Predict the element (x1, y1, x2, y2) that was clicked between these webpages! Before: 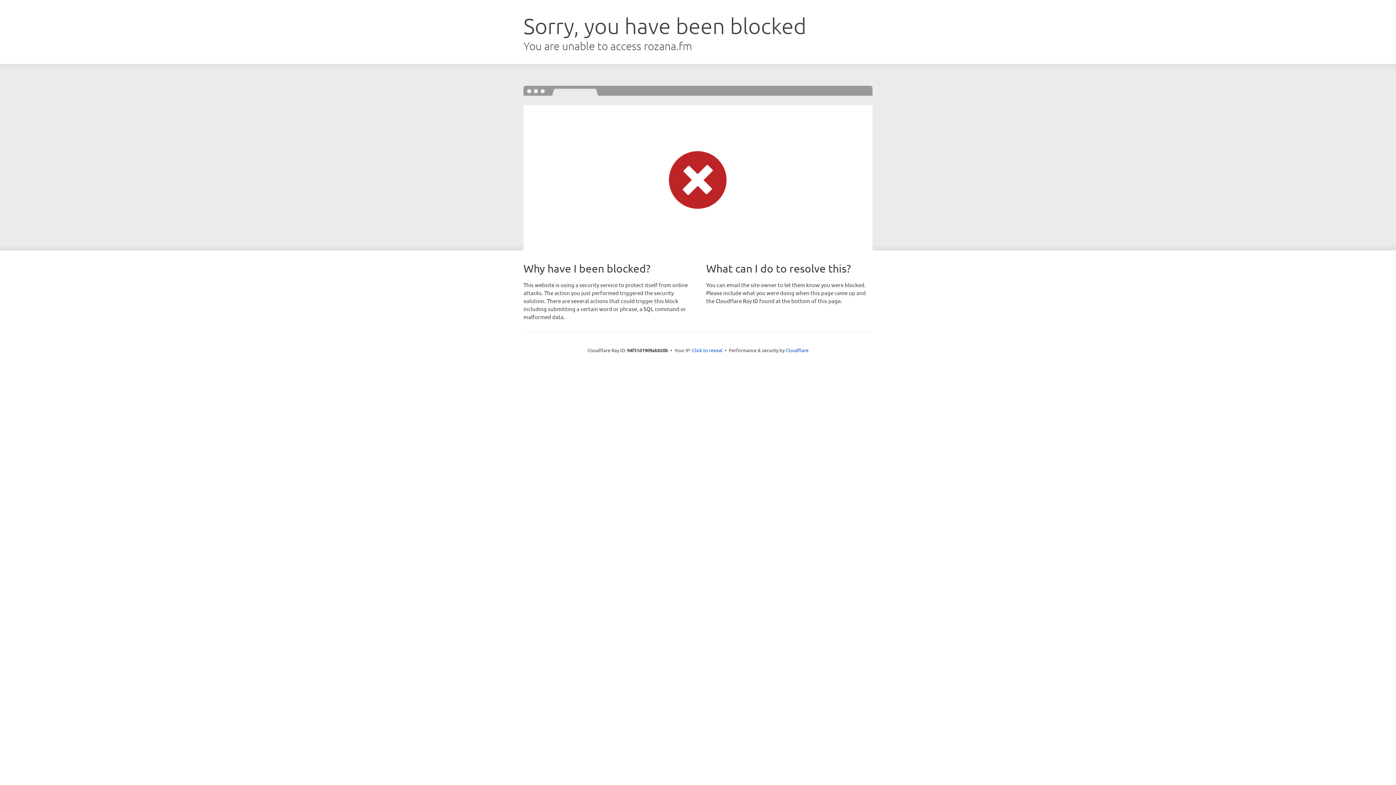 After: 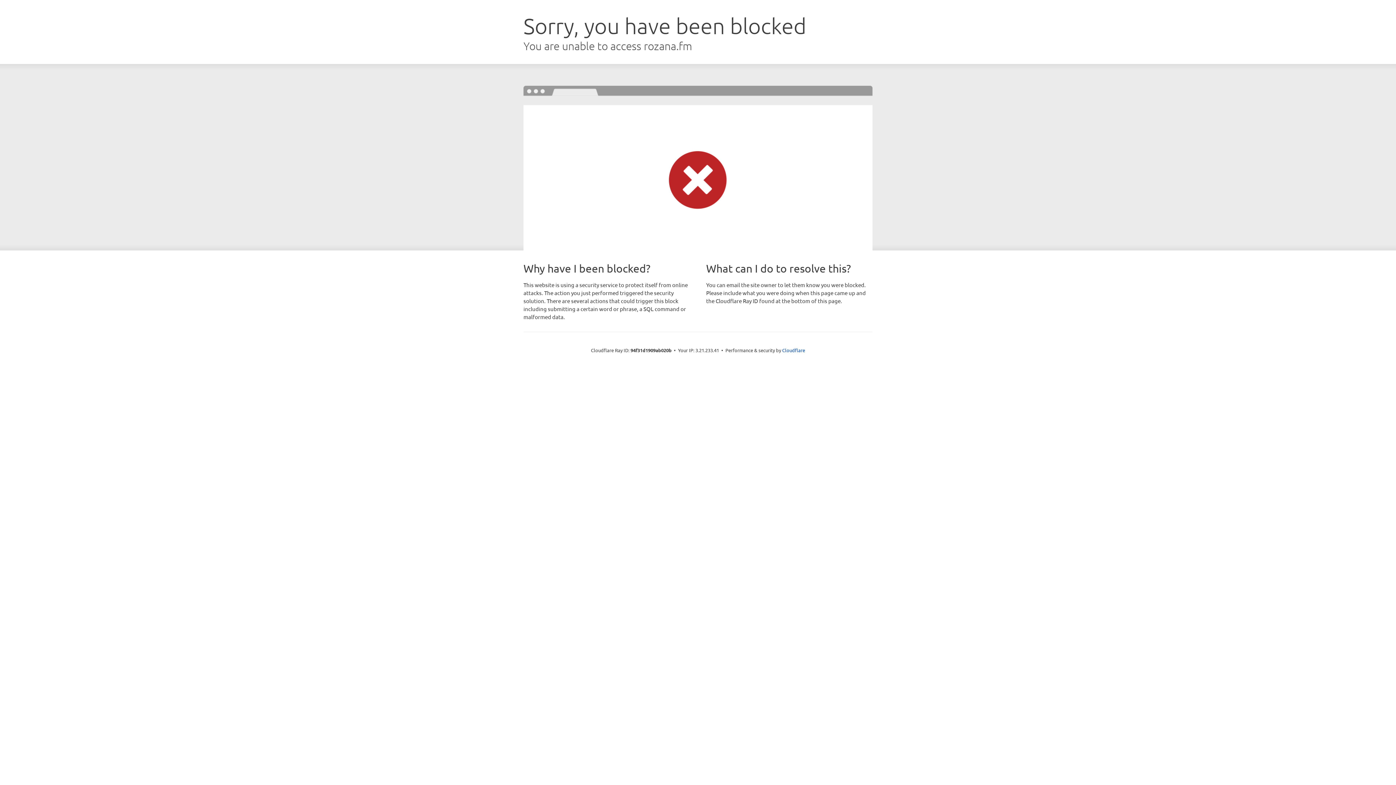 Action: bbox: (692, 346, 722, 353) label: Click to reveal